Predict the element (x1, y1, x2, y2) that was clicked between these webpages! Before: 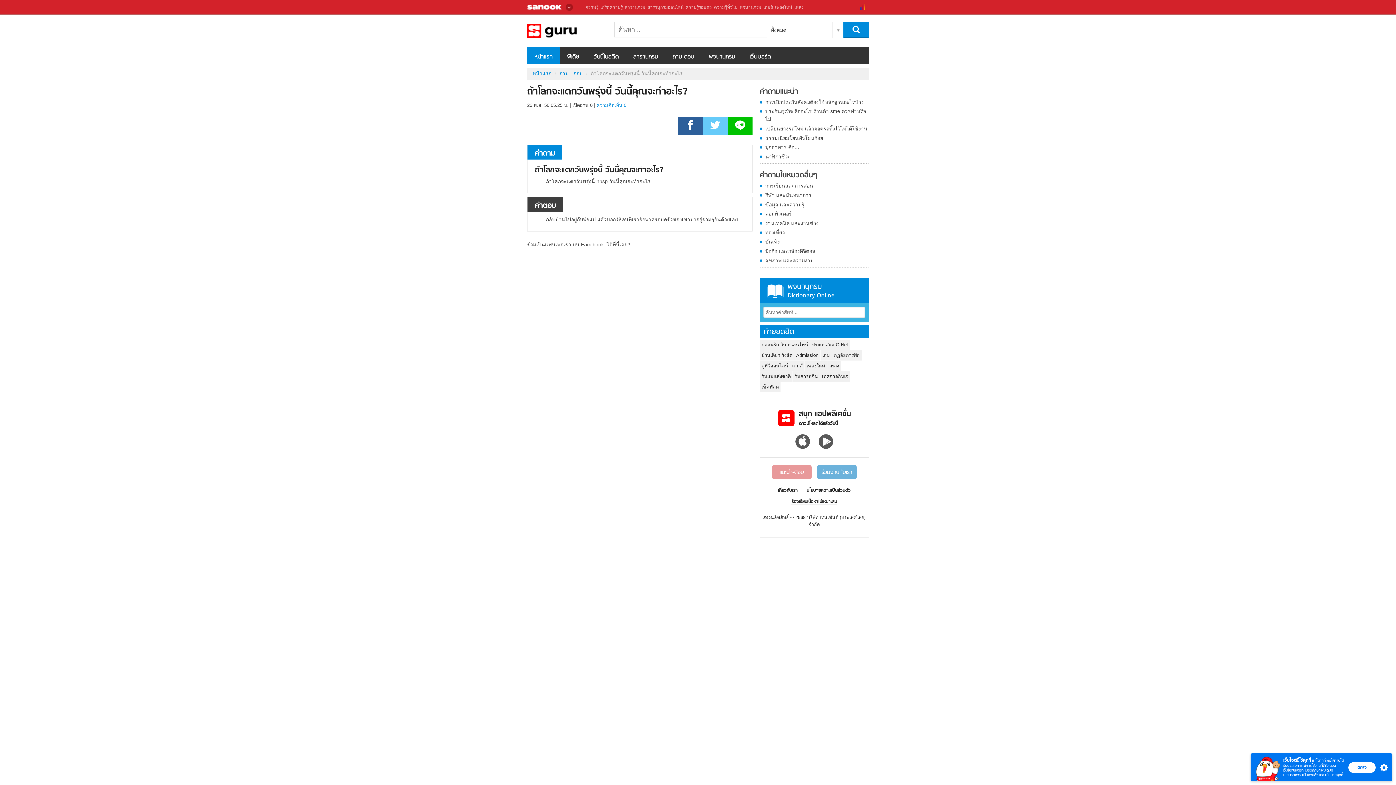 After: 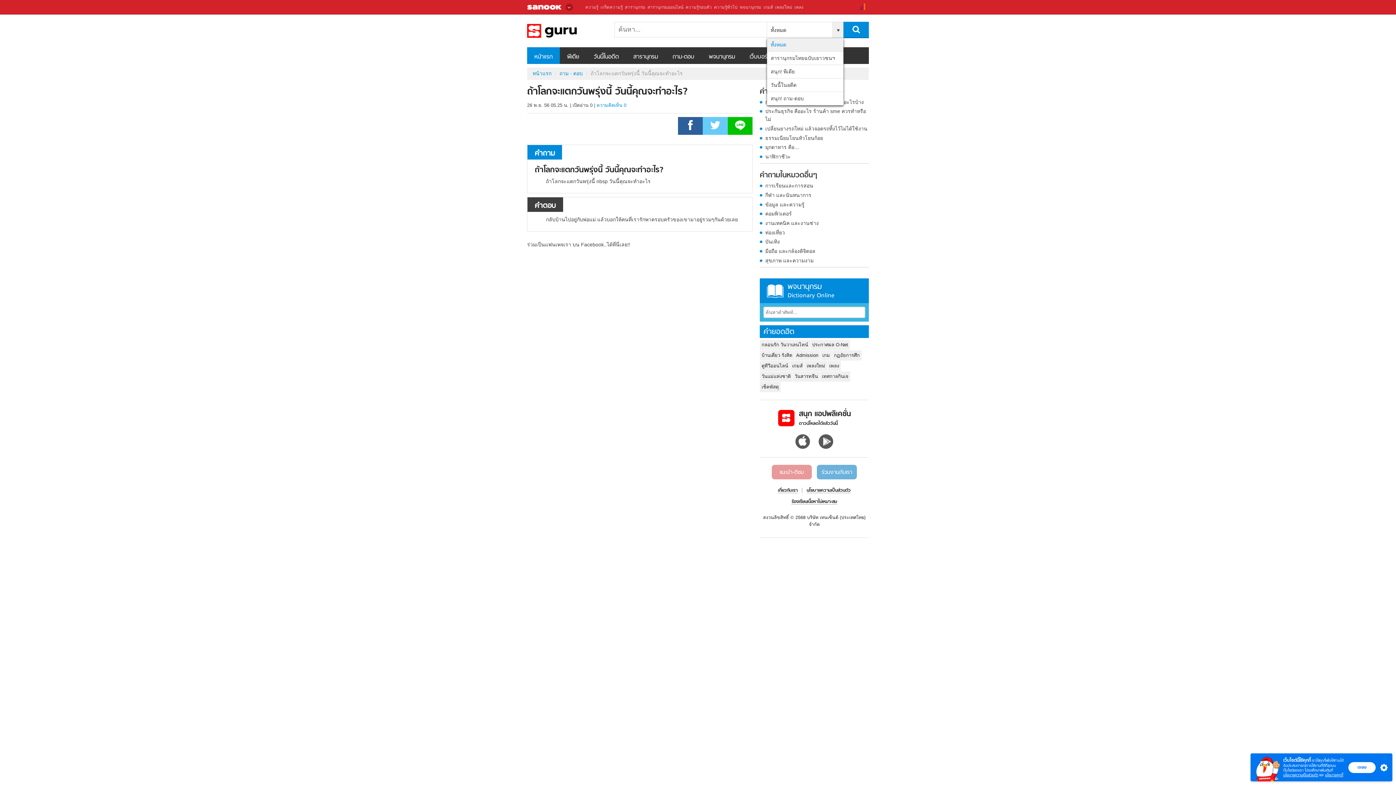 Action: bbox: (767, 22, 843, 38) label: ทั้งหมด